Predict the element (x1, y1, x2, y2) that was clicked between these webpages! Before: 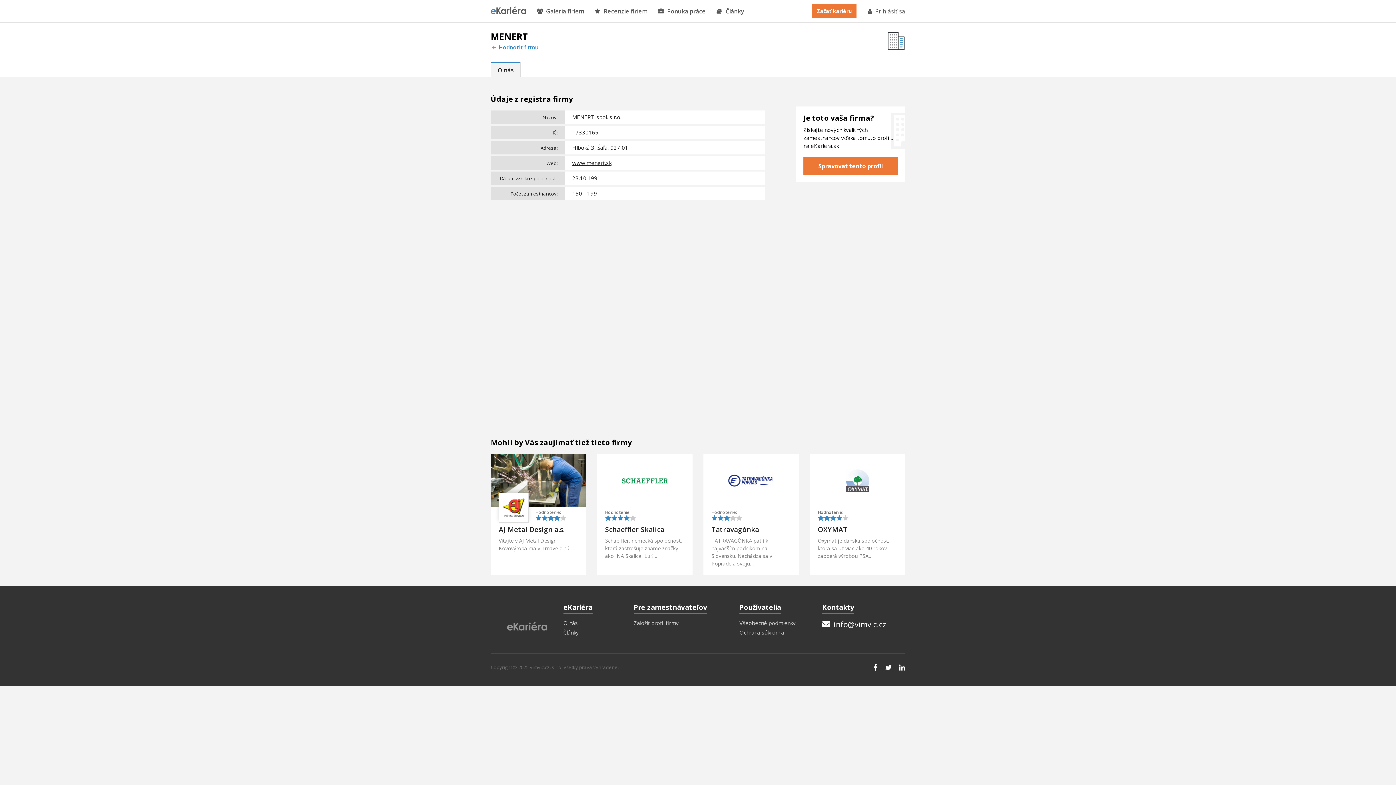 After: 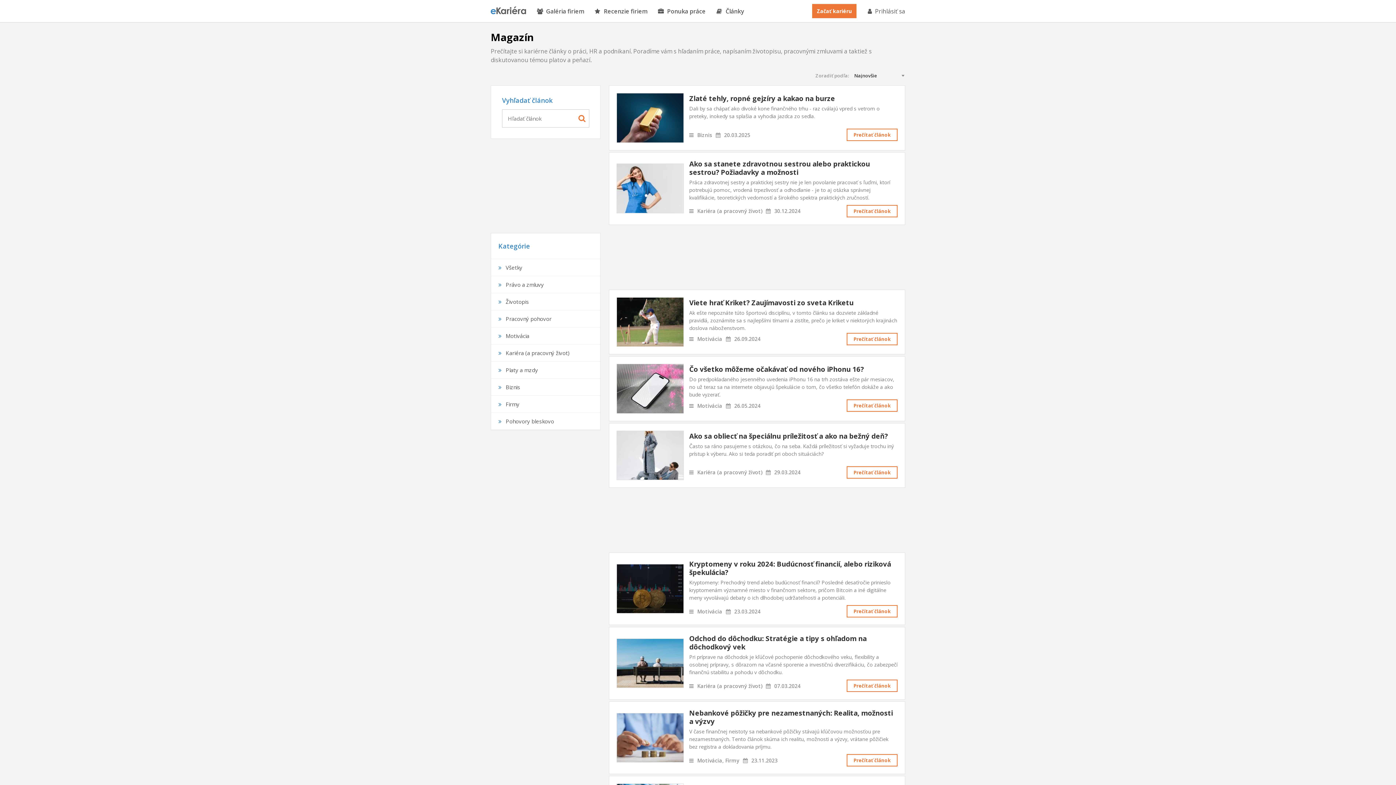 Action: bbox: (563, 629, 633, 636) label: Články